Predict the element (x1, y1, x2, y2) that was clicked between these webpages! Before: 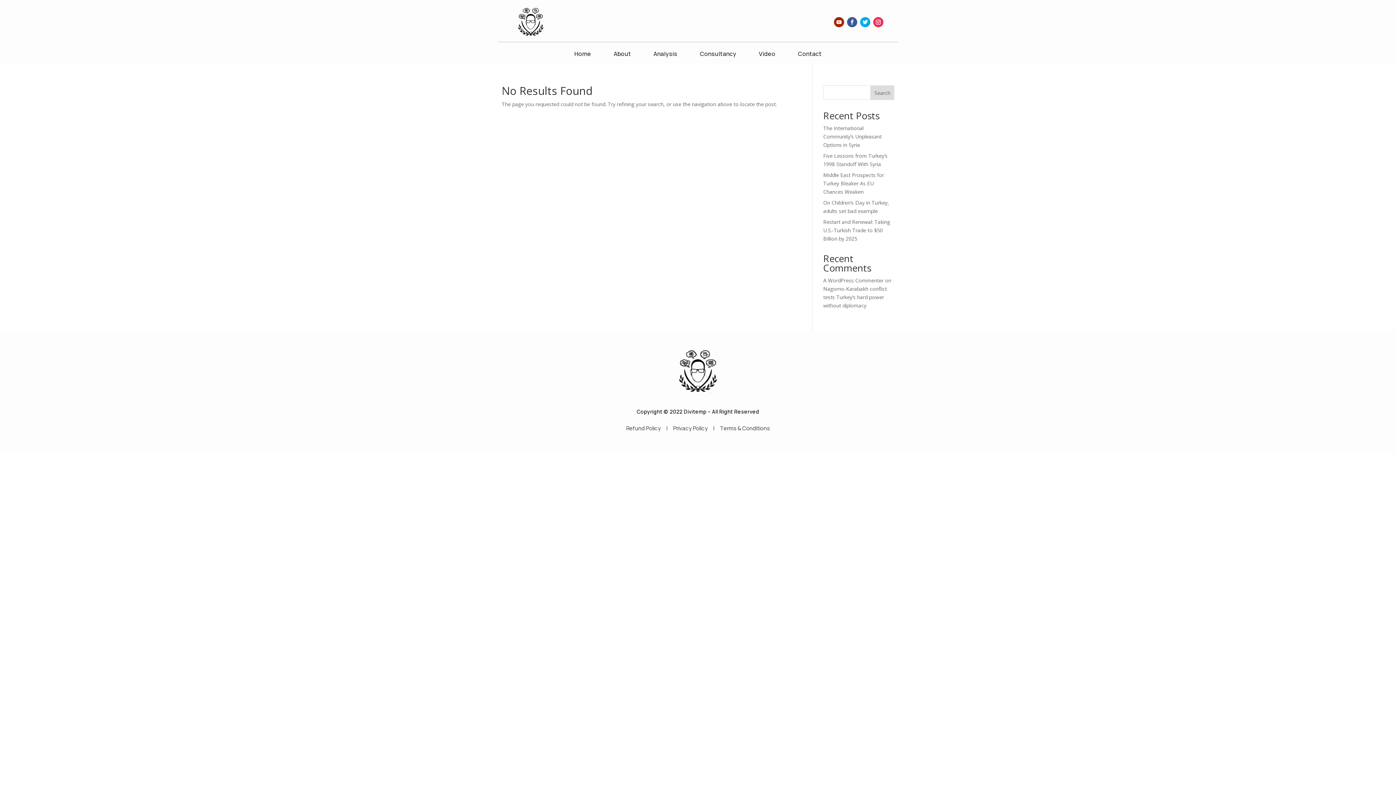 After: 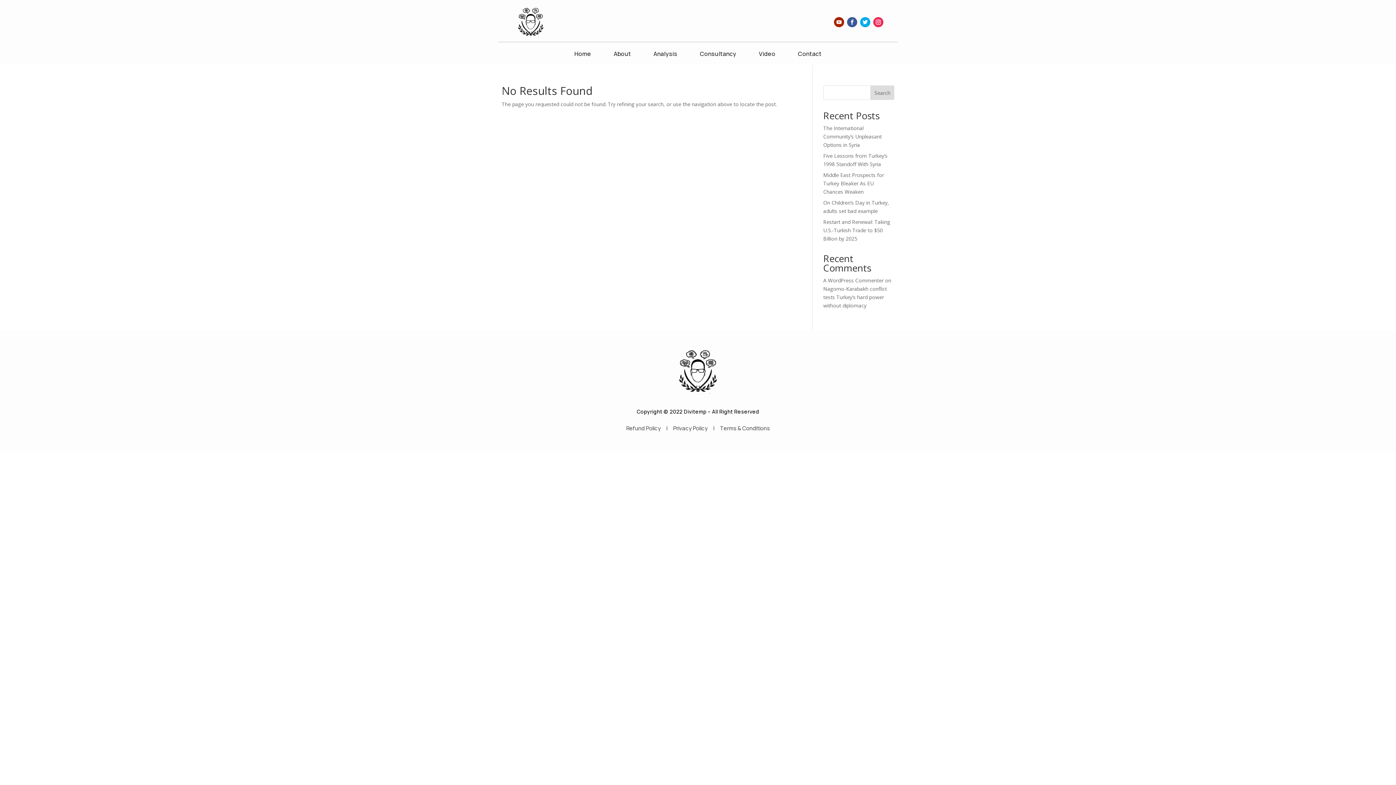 Action: bbox: (870, 85, 894, 100) label: Search